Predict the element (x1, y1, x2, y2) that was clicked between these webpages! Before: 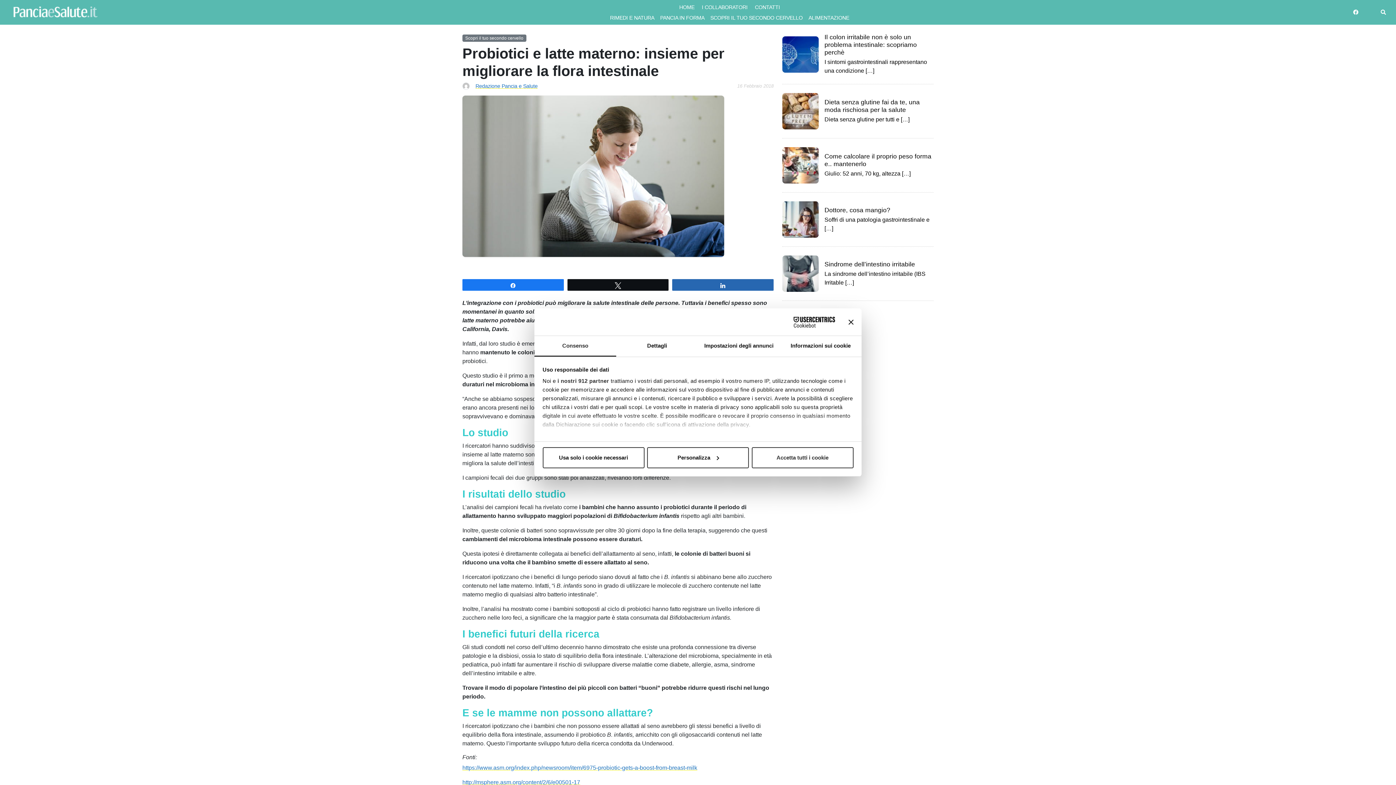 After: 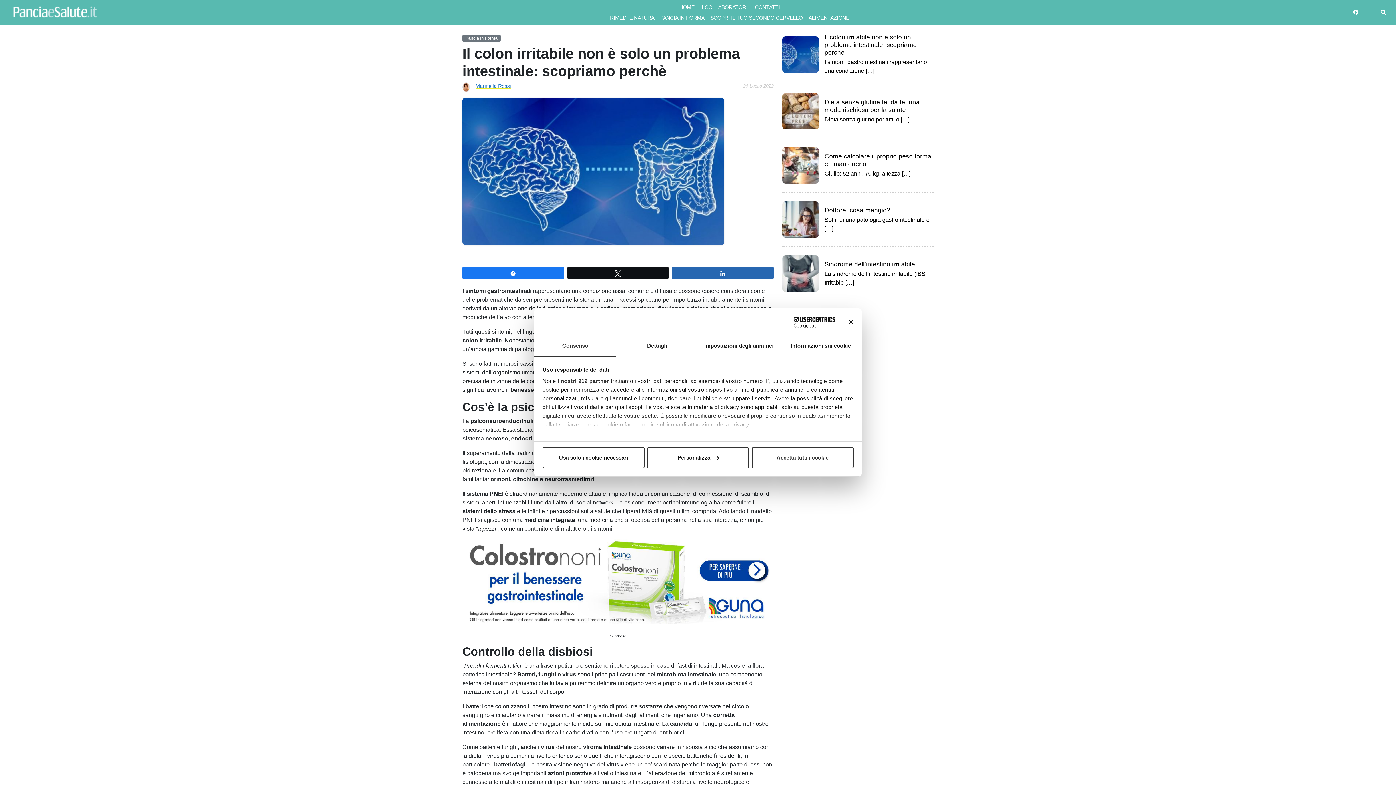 Action: label: Il colon irritabile non è solo un problema intestinale: scopriamo perchè
I sintomi gastrointestinali rappresentano una condizione […] bbox: (824, 33, 933, 73)